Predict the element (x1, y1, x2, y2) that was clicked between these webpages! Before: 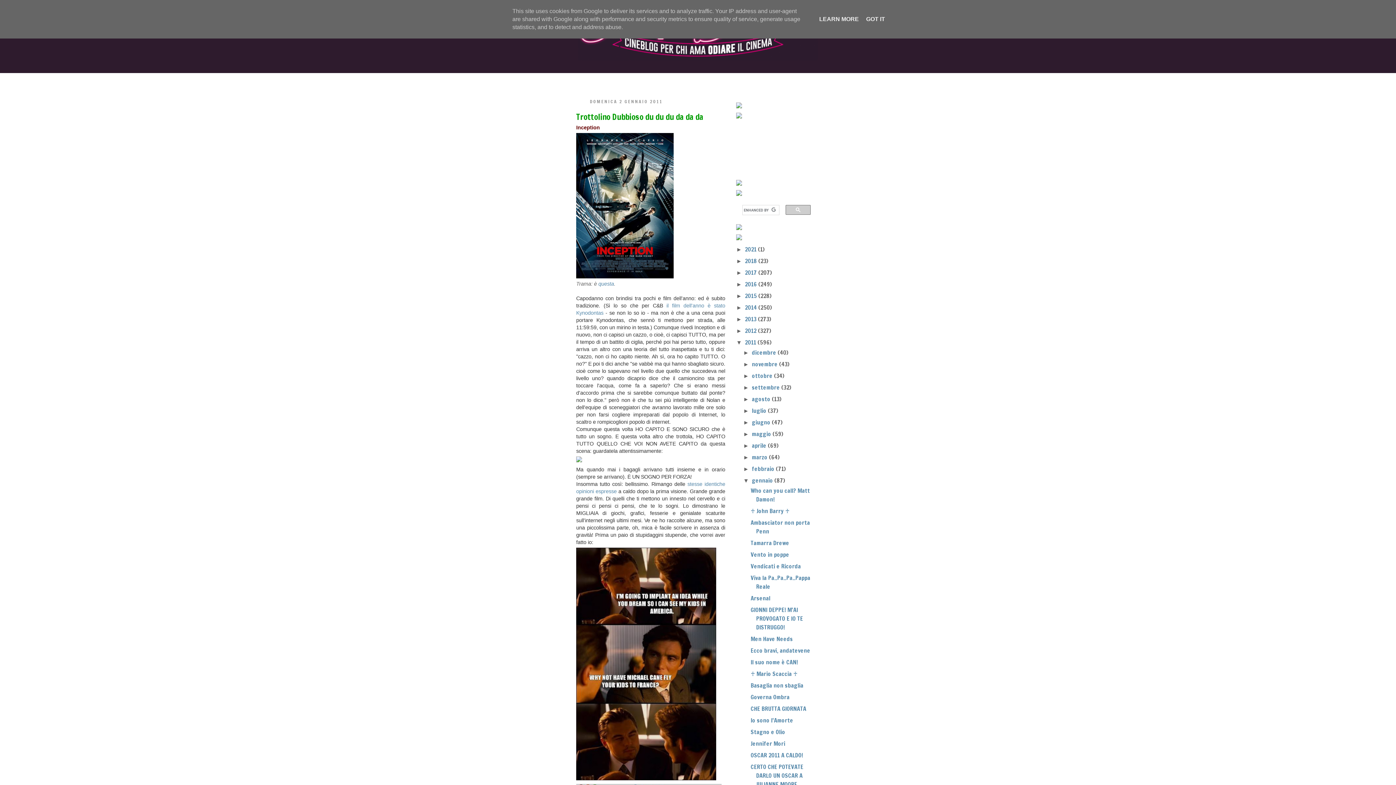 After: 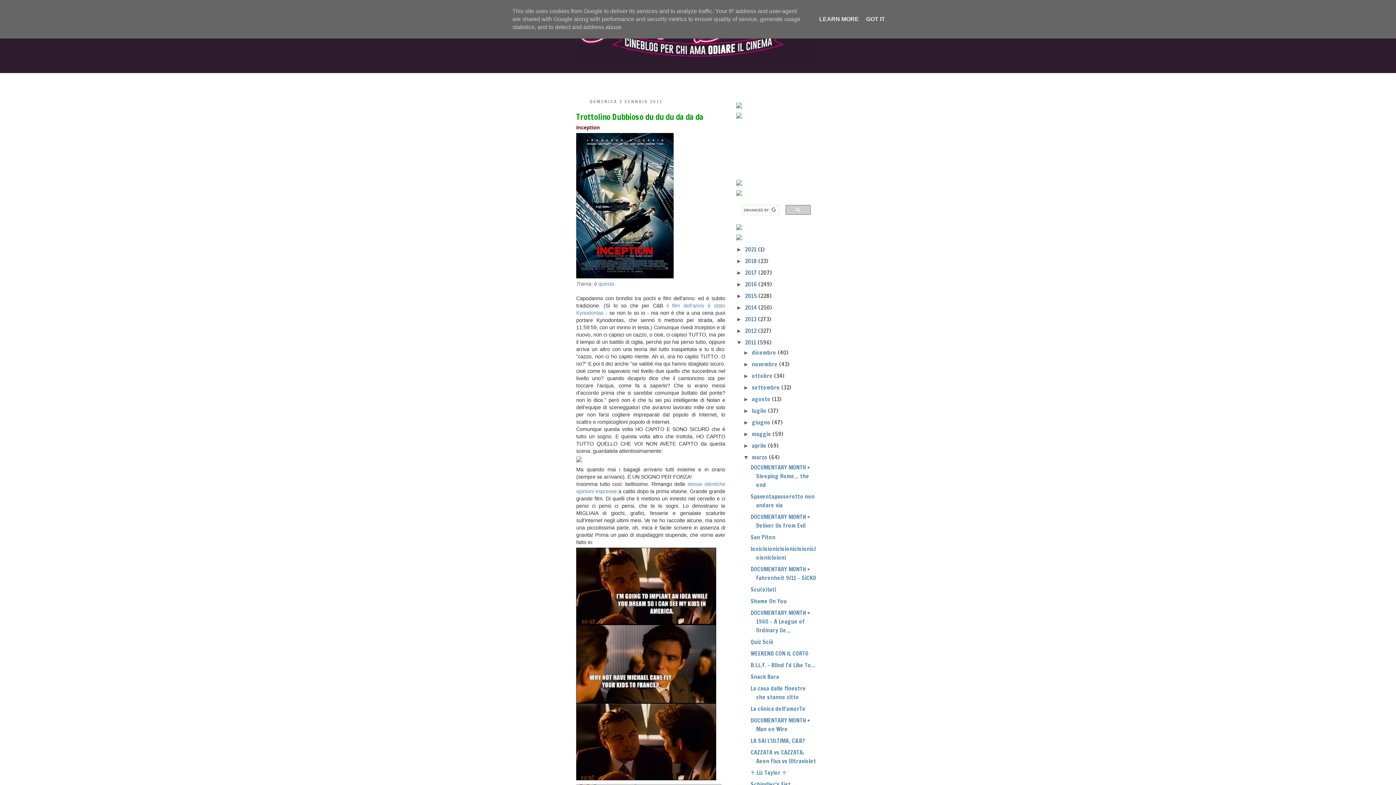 Action: bbox: (743, 454, 752, 460) label: ►  